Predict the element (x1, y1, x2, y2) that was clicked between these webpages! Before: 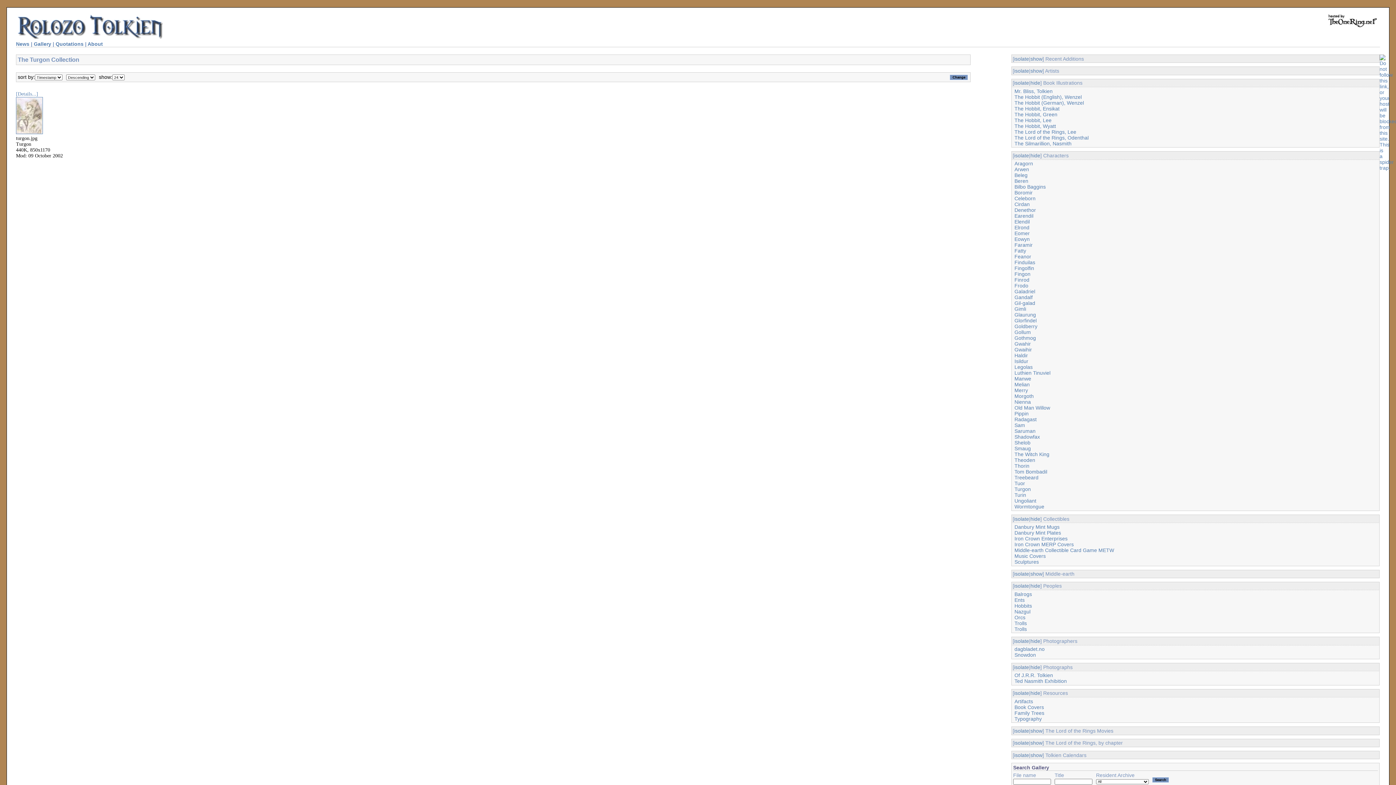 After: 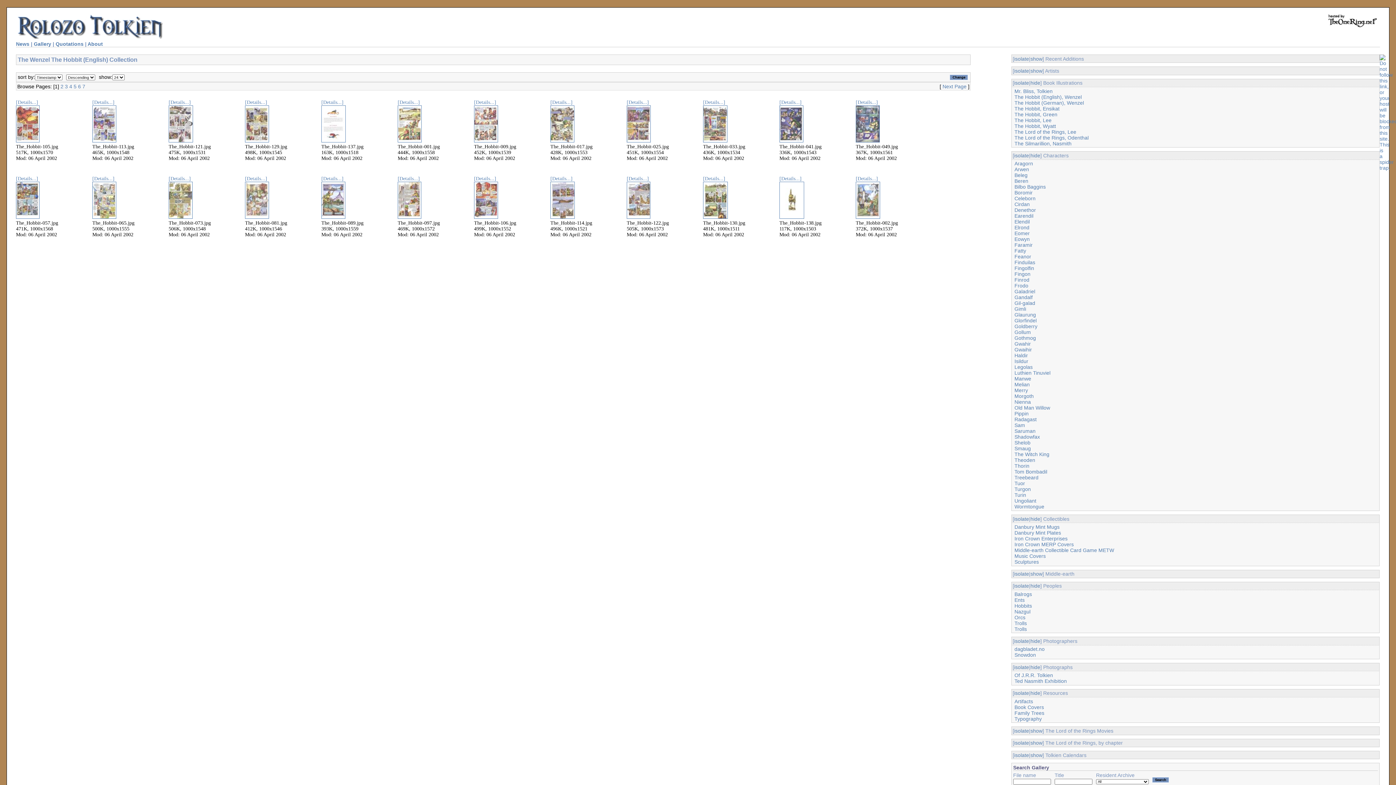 Action: bbox: (1014, 94, 1082, 99) label: The Hobbit (English), Wenzel